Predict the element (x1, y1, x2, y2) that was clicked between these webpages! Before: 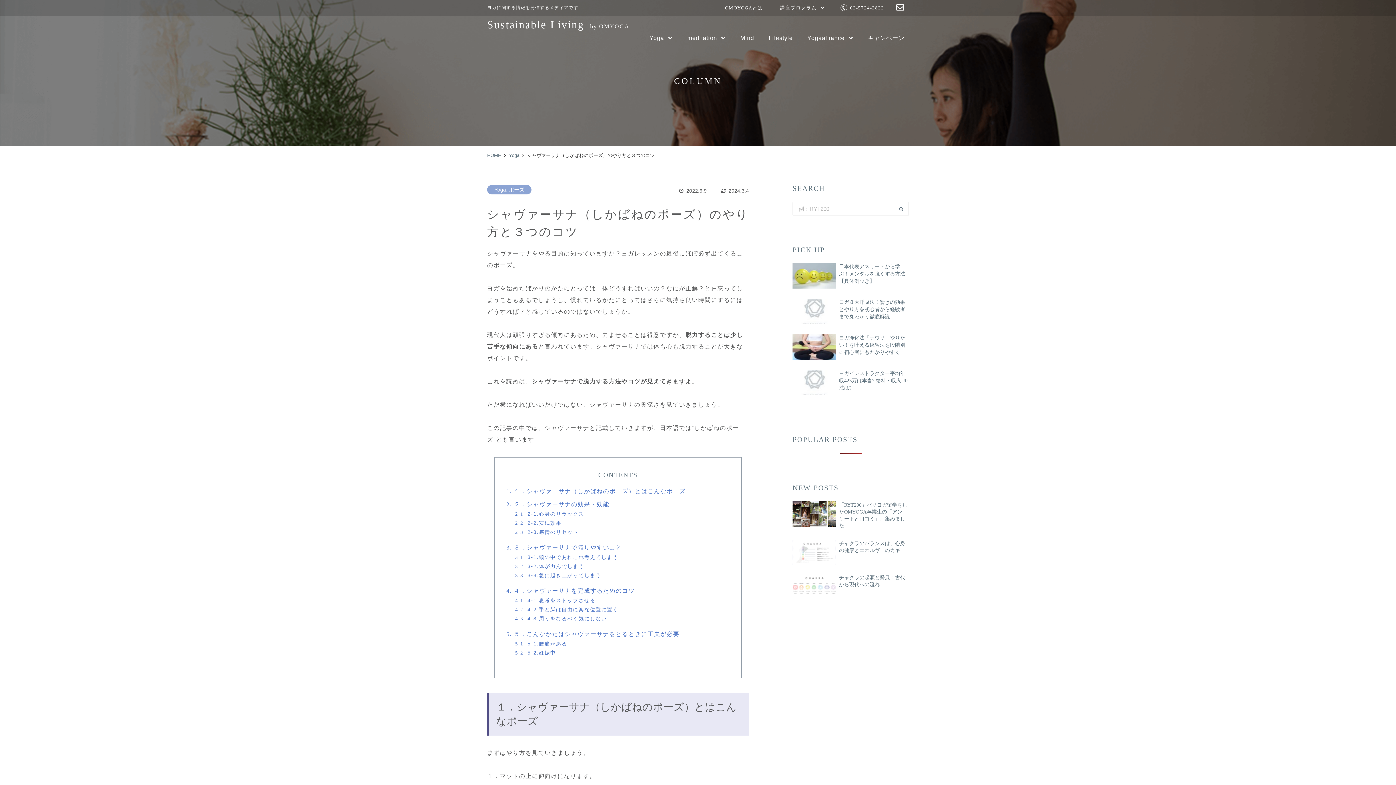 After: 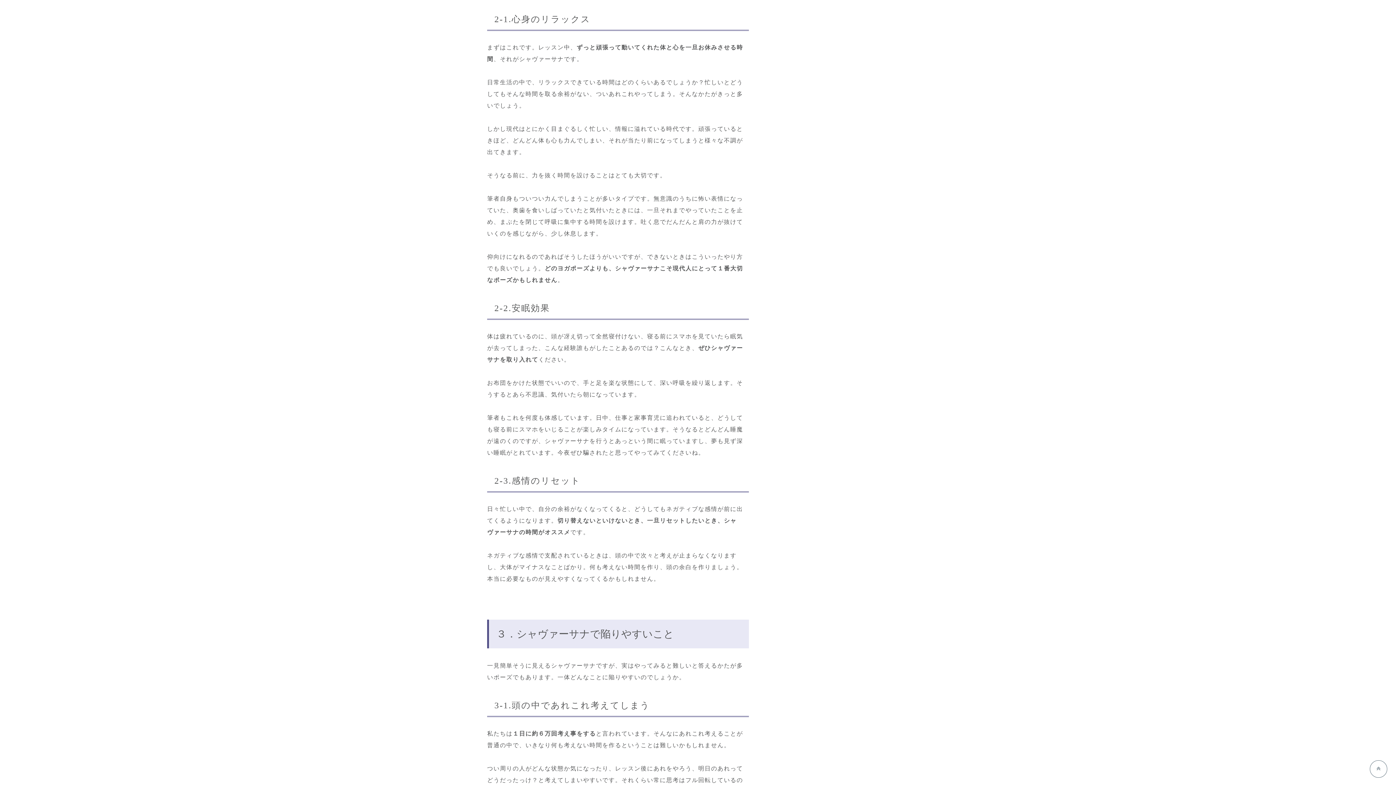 Action: label: 2.1 2-1.心身のリラックス bbox: (515, 511, 584, 517)